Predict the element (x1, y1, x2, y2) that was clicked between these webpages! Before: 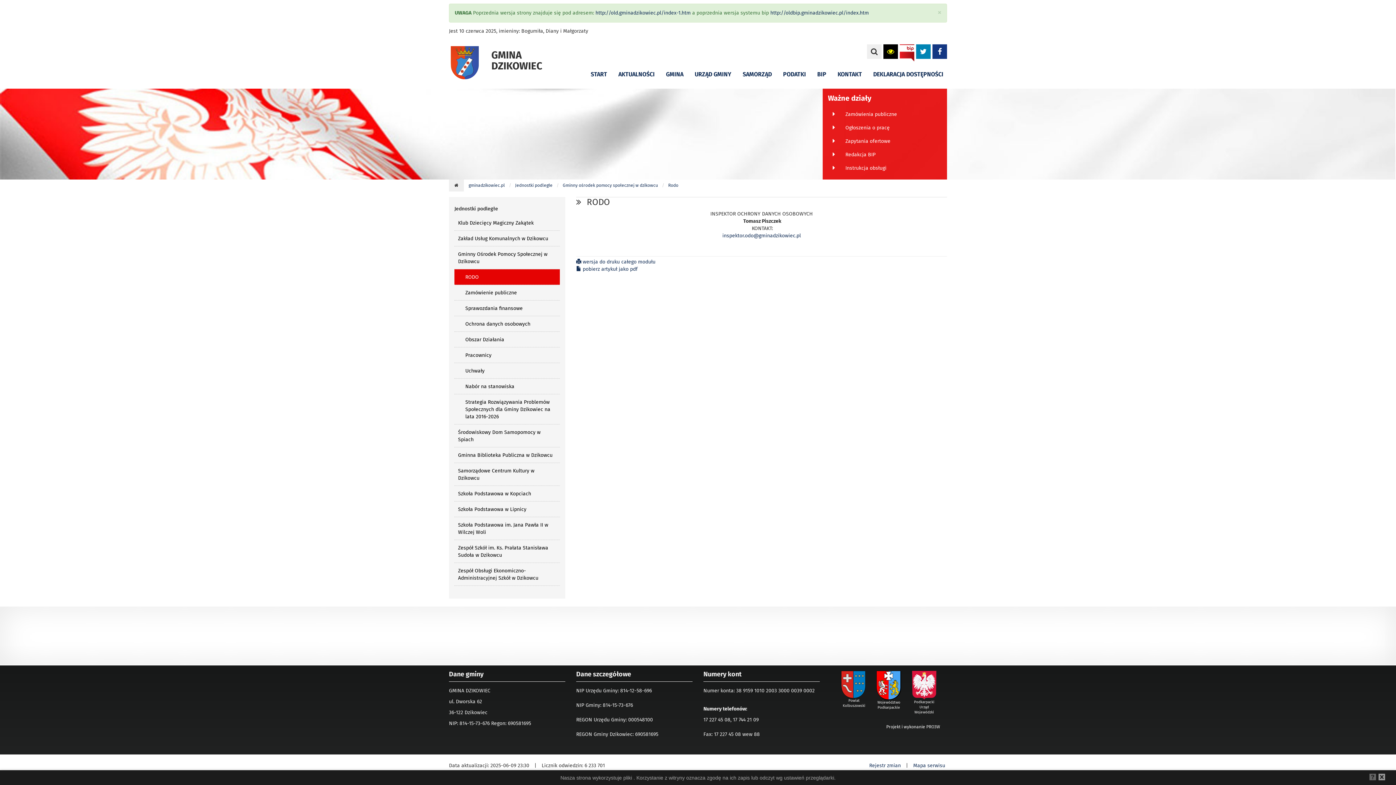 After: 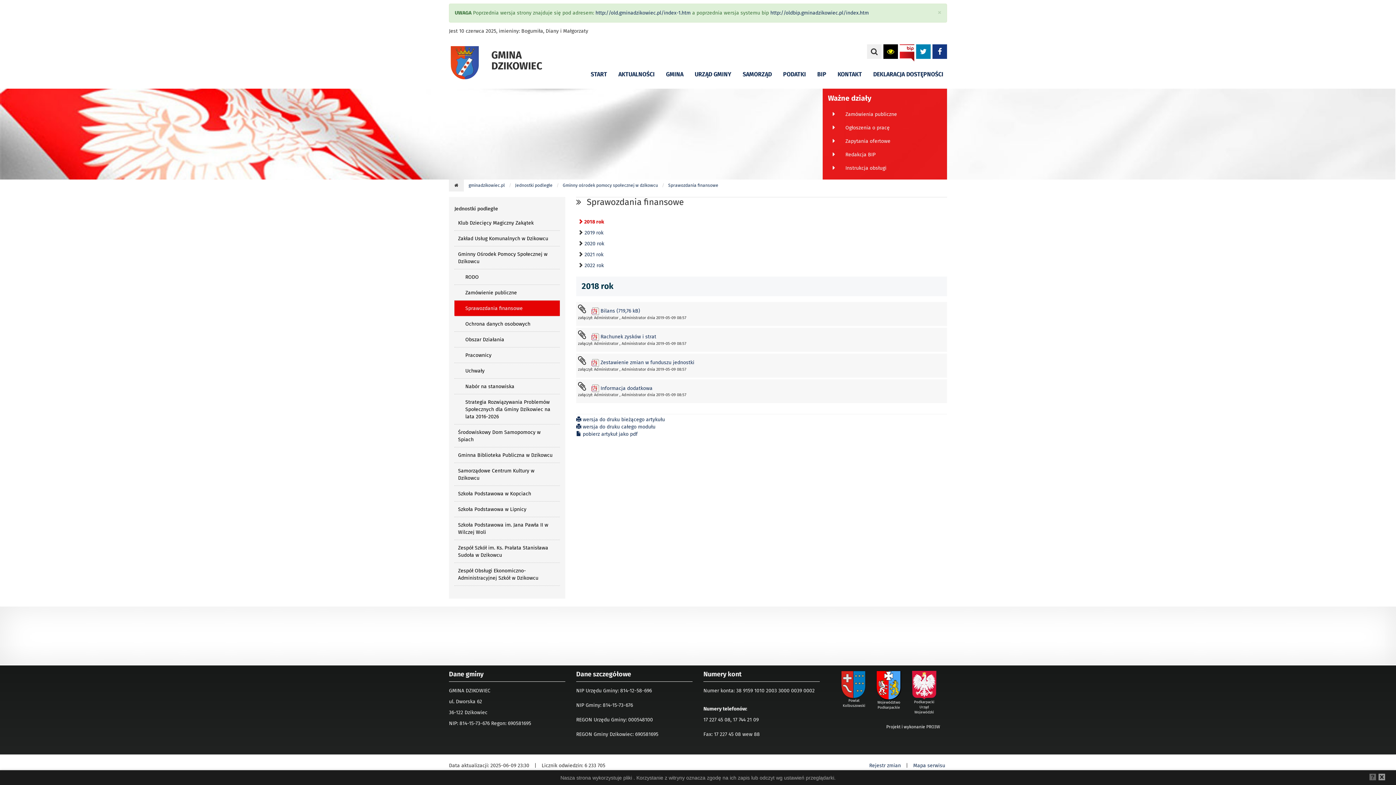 Action: bbox: (454, 300, 560, 316) label: Sprawozdania finansowe